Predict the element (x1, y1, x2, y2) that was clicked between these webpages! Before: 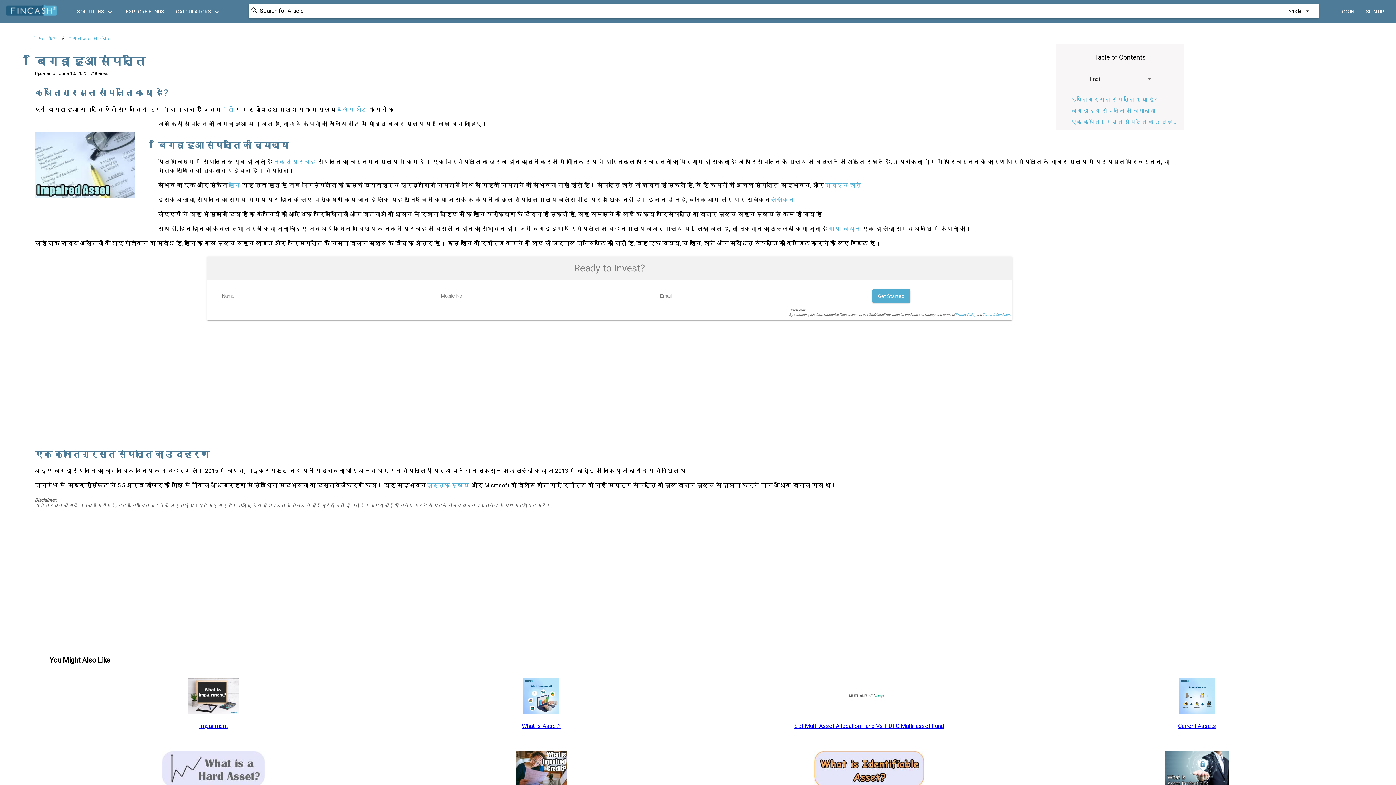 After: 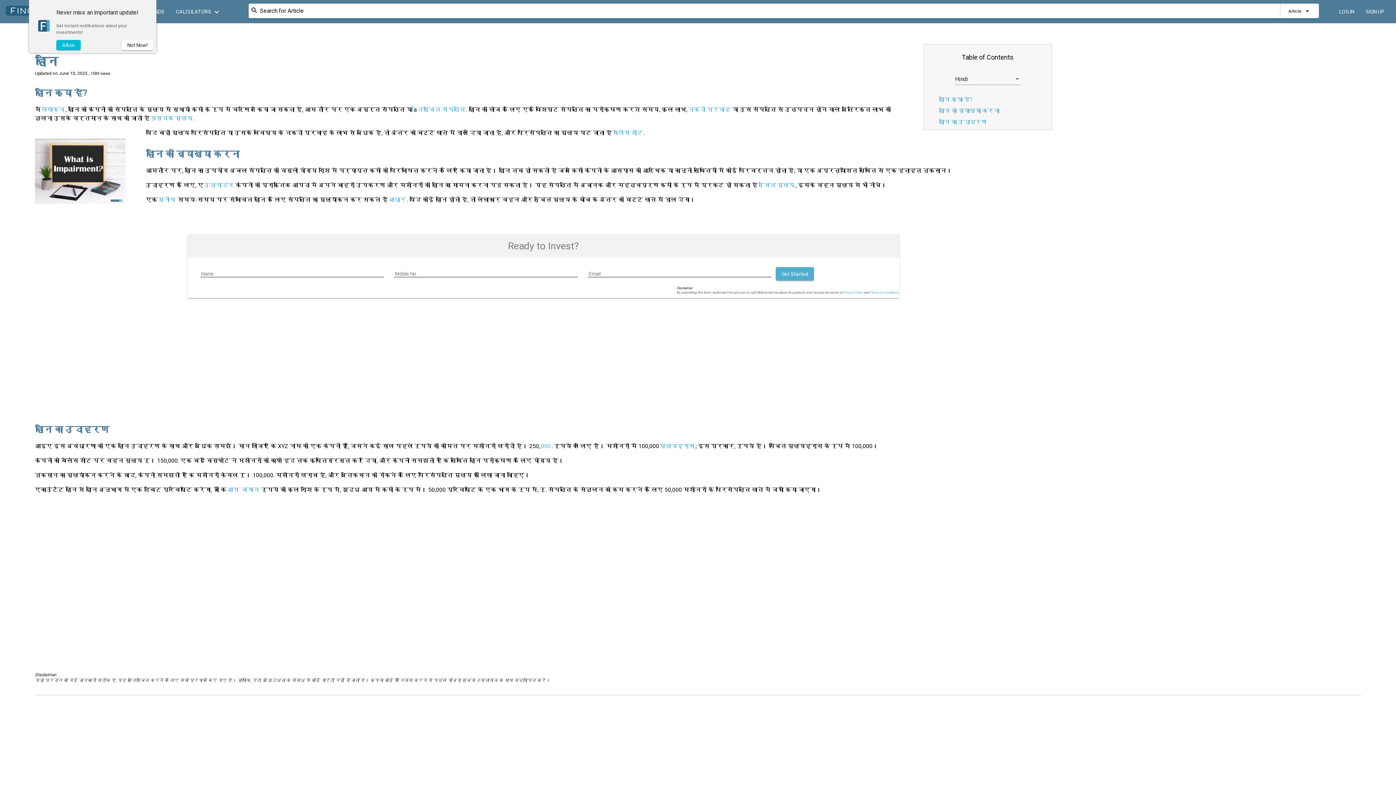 Action: bbox: (199, 722, 227, 729) label: Impairment